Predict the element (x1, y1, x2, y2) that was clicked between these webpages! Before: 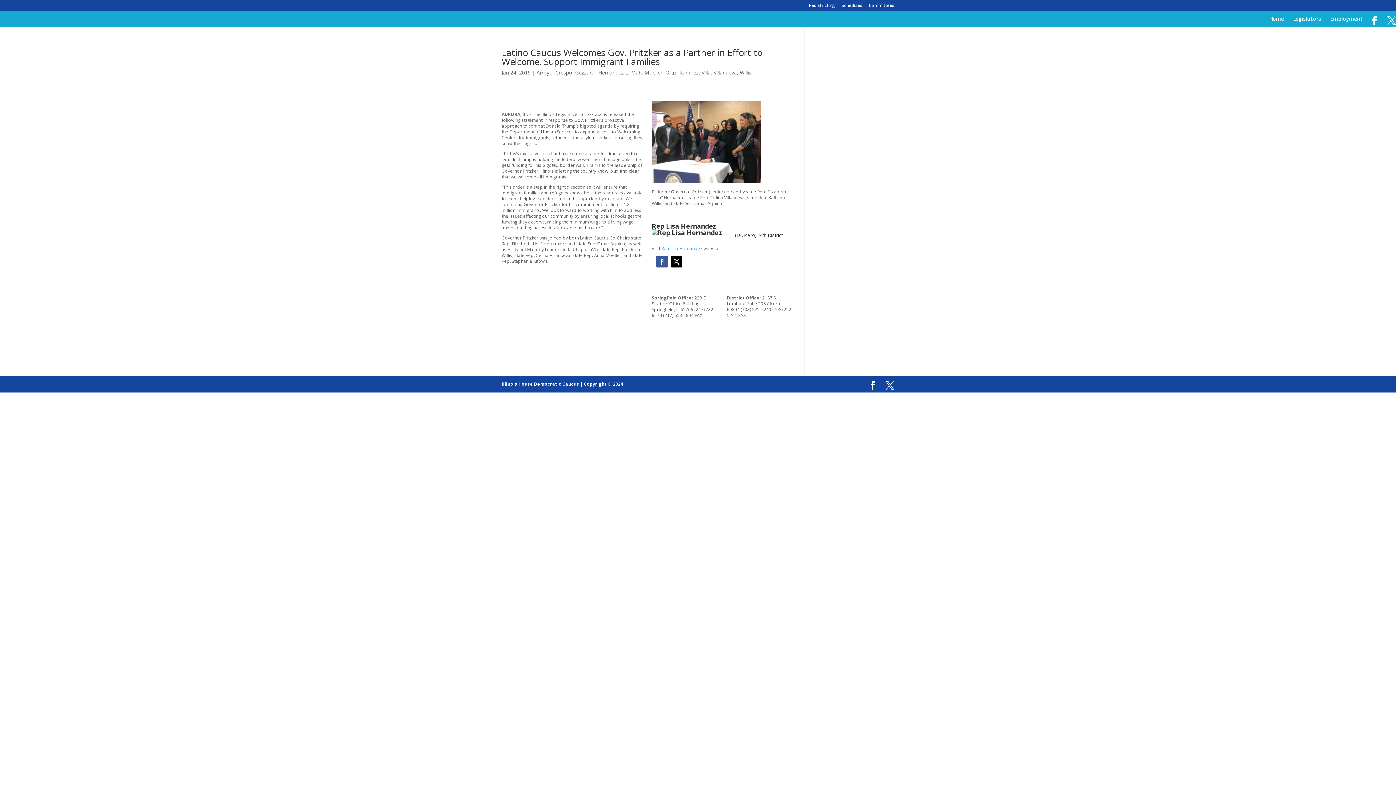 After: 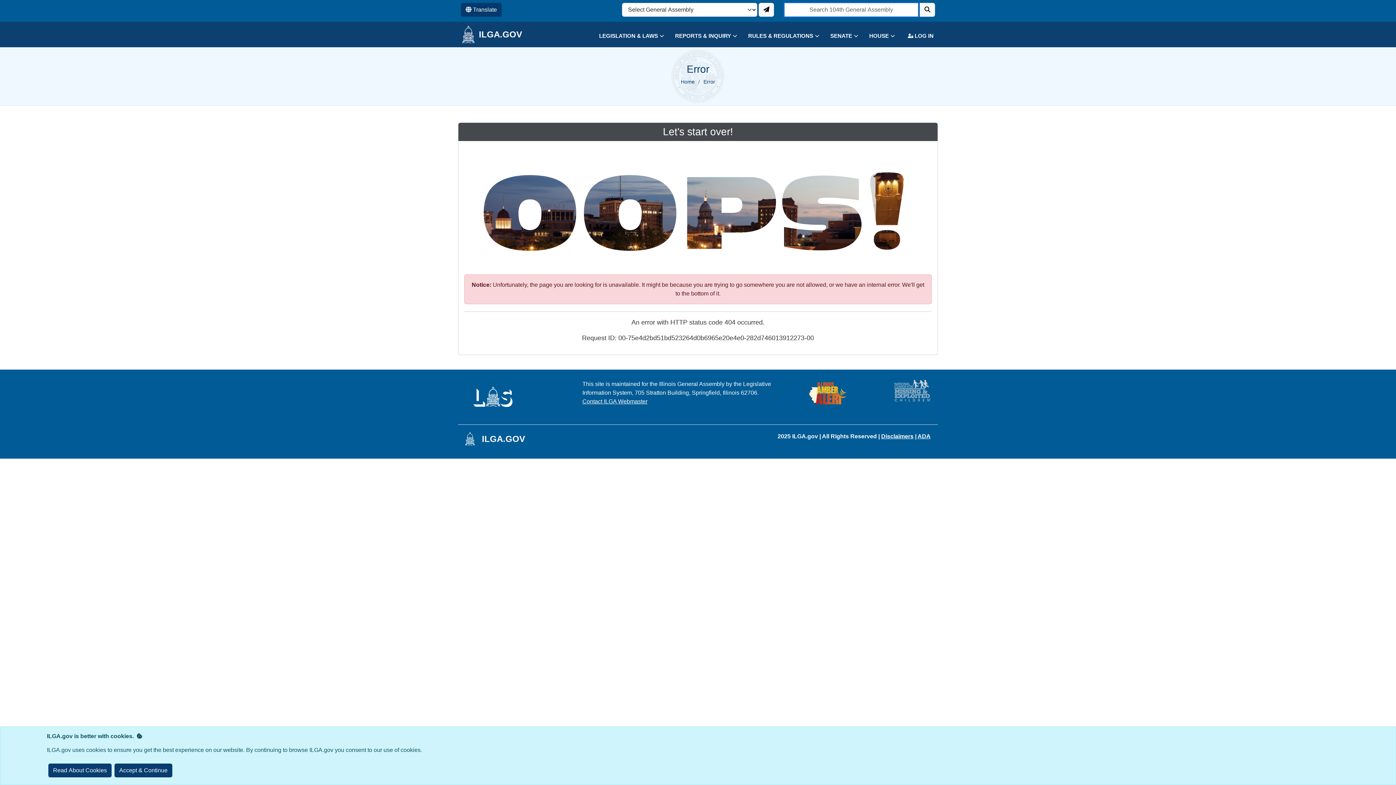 Action: bbox: (869, 3, 894, 10) label: Committees